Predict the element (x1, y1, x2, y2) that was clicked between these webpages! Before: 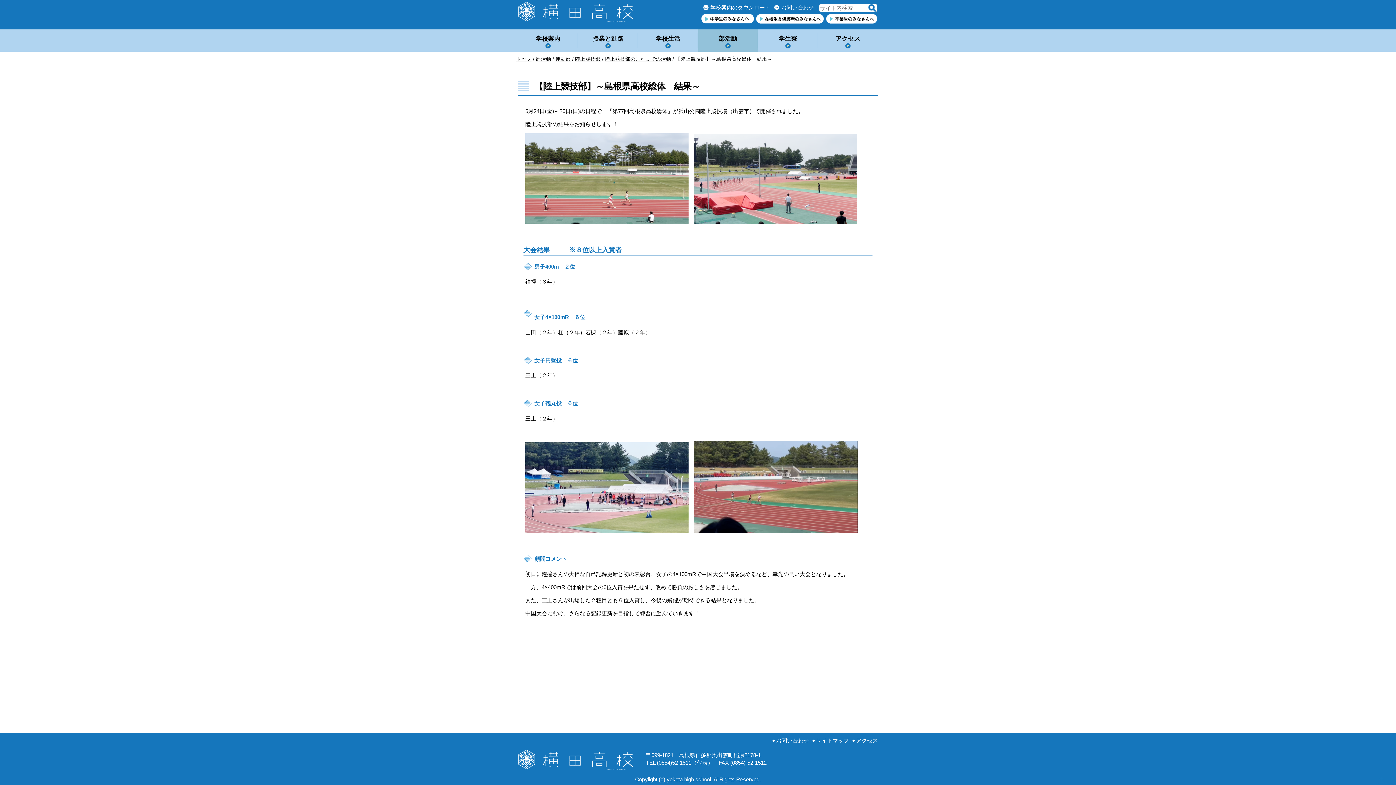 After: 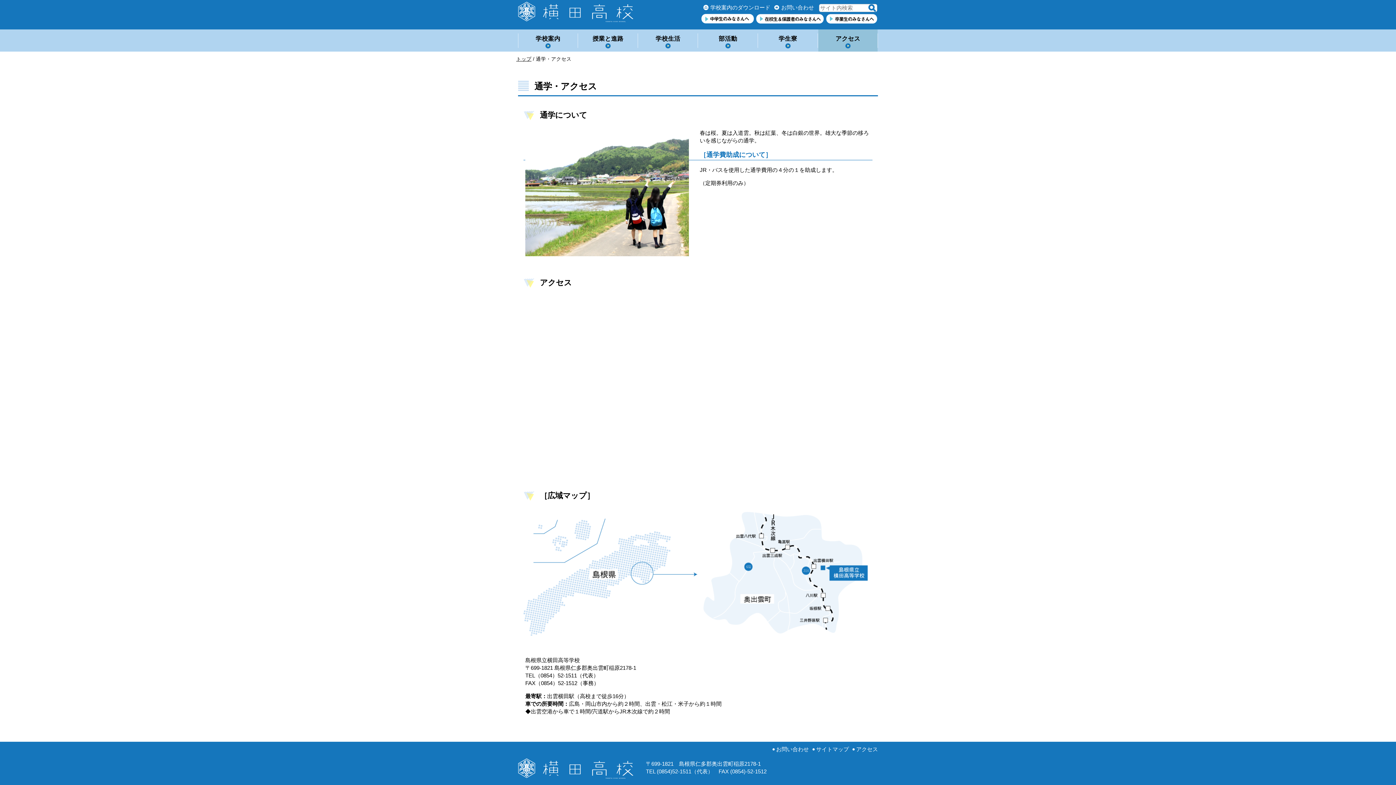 Action: bbox: (818, 29, 877, 51) label: アクセス